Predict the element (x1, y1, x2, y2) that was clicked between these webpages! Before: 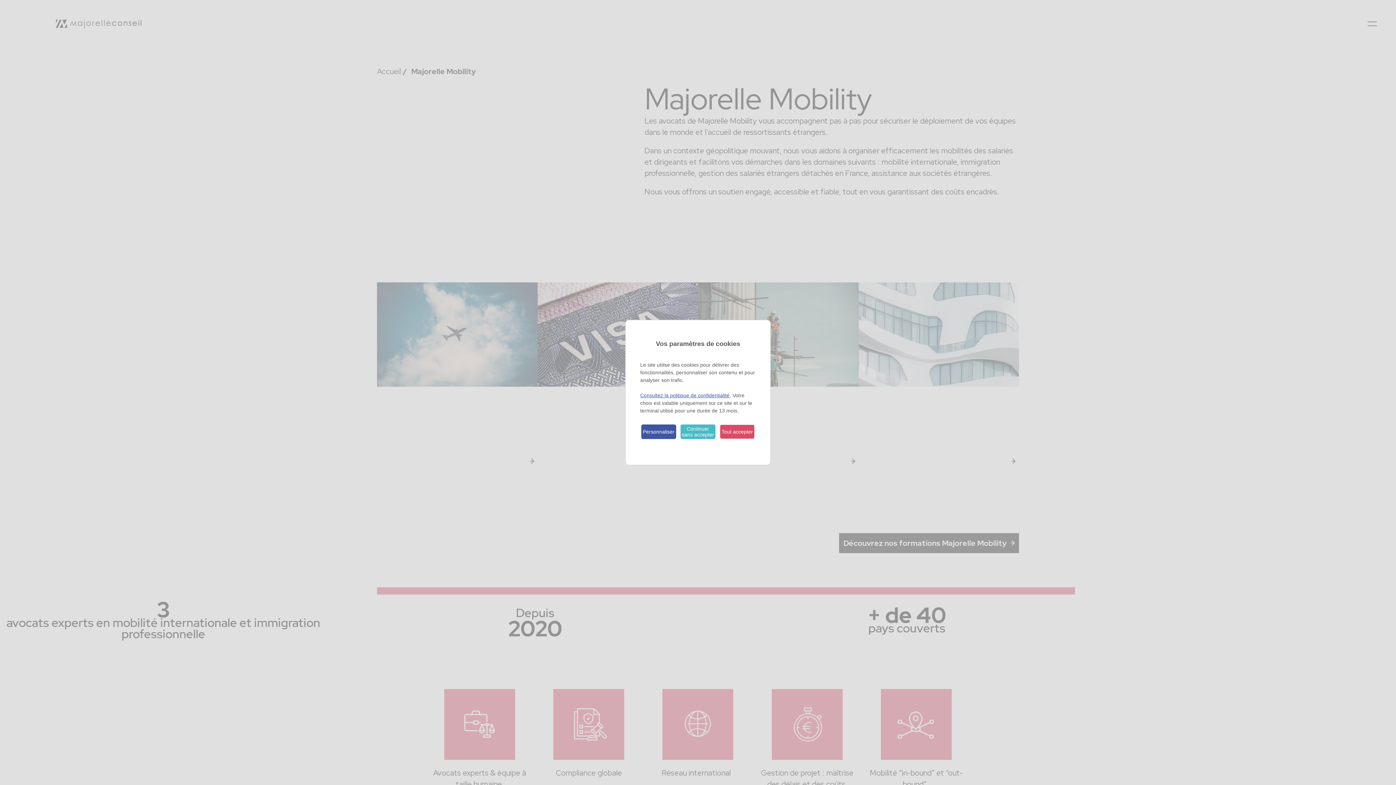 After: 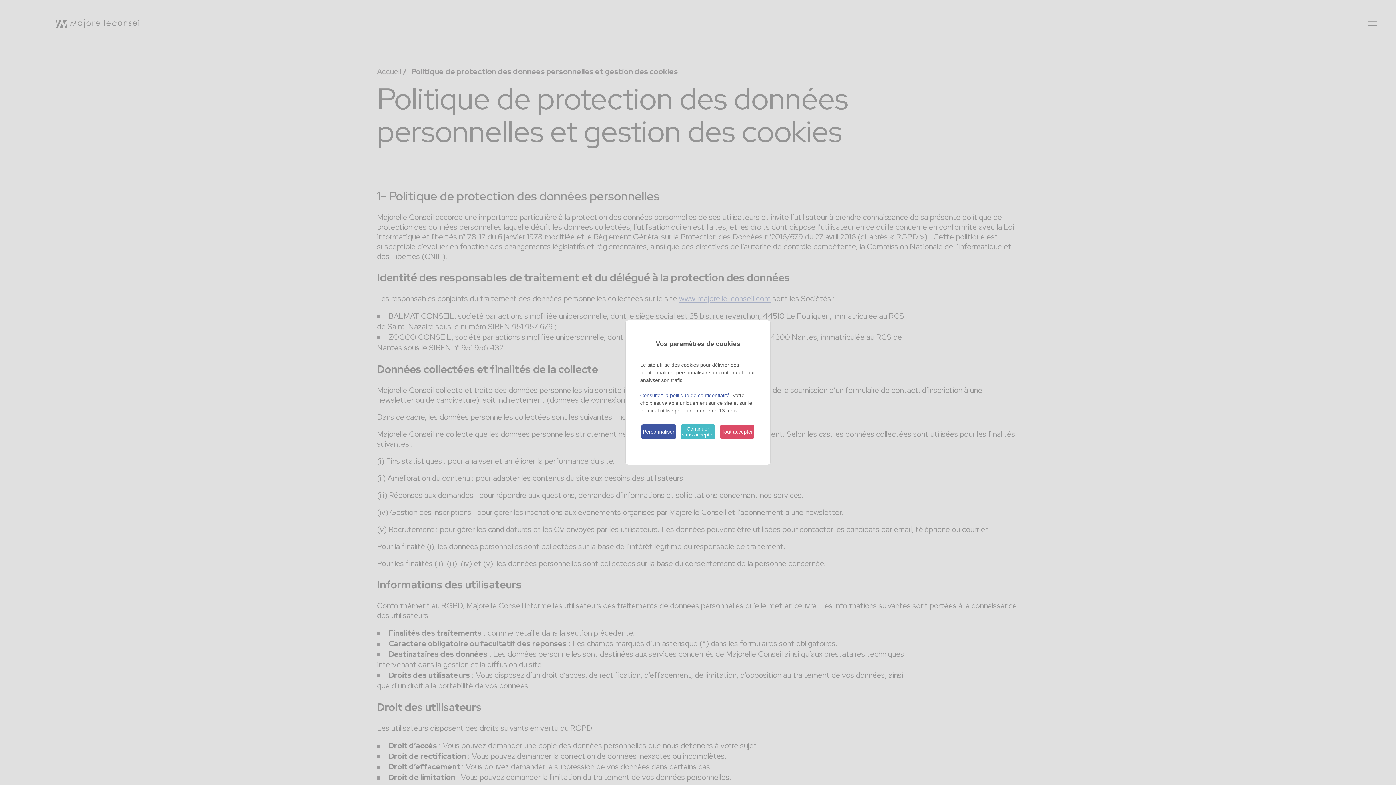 Action: label: Consultez la politique de confidentialité bbox: (640, 392, 729, 398)